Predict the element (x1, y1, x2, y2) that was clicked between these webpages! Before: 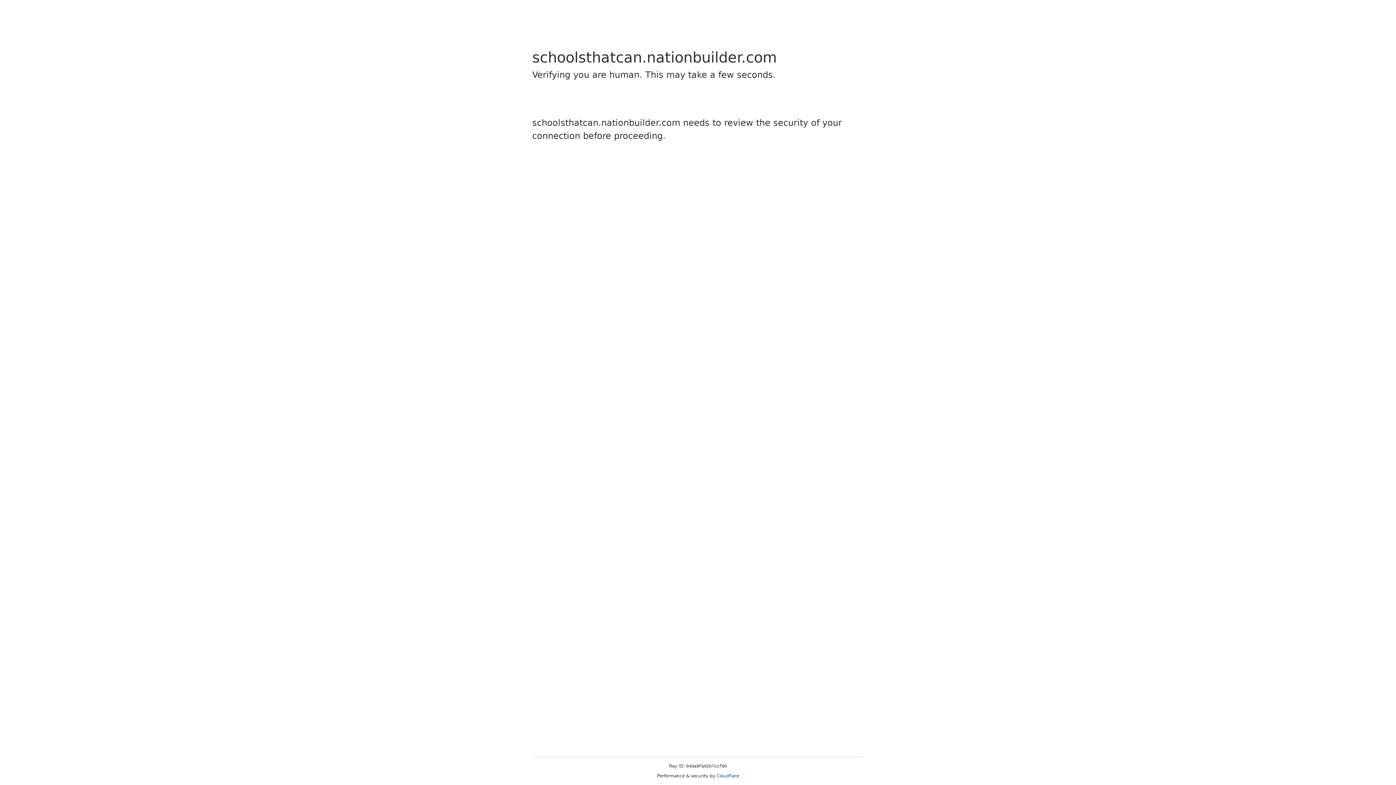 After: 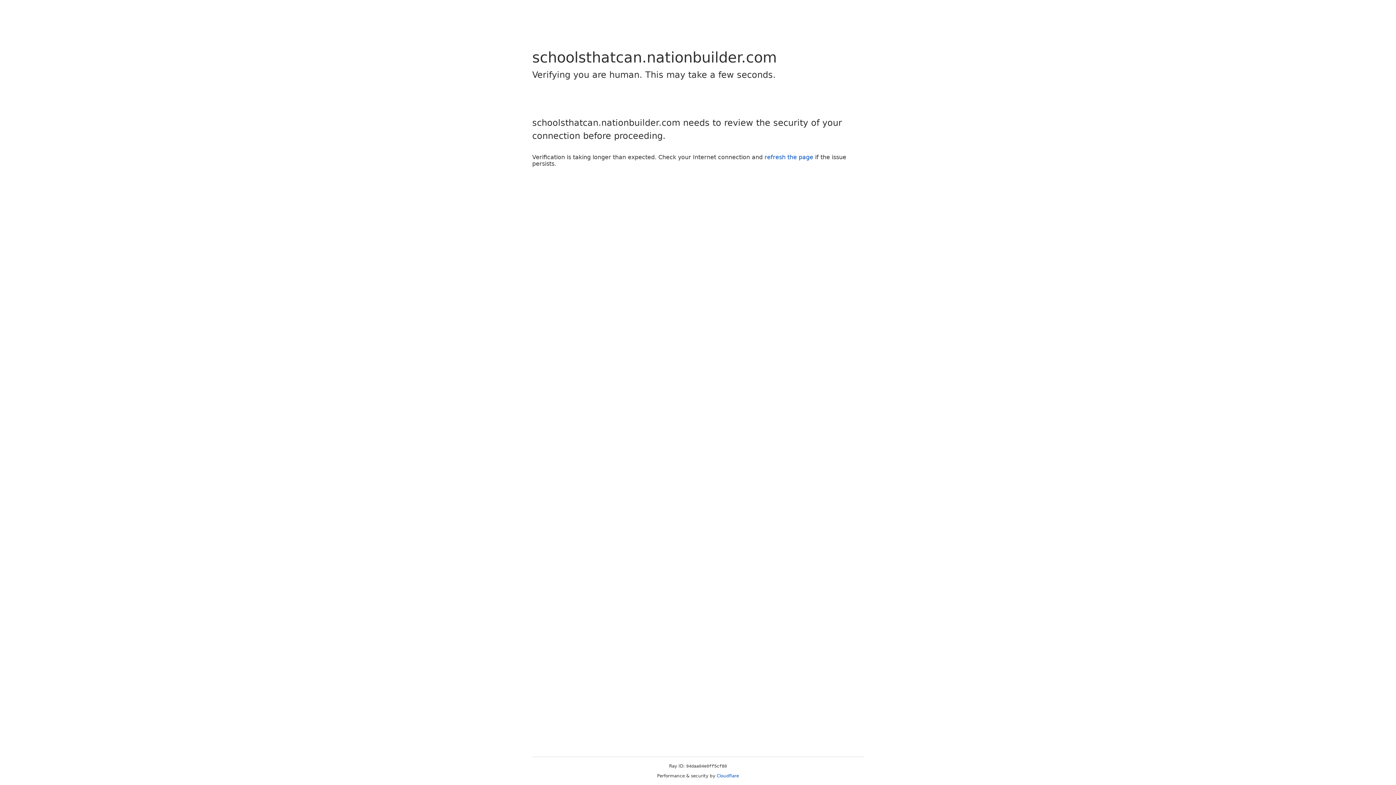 Action: bbox: (716, 773, 739, 778) label: Cloudflare